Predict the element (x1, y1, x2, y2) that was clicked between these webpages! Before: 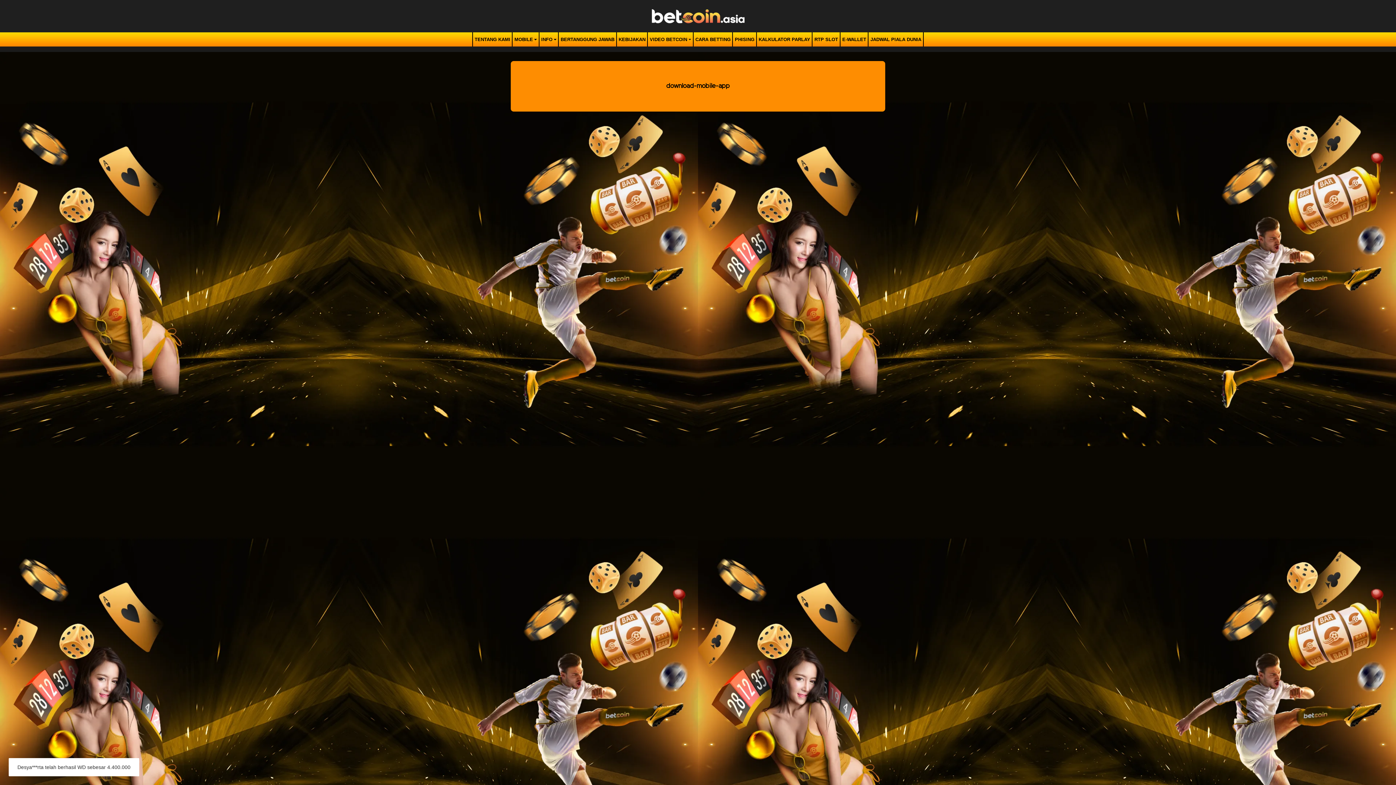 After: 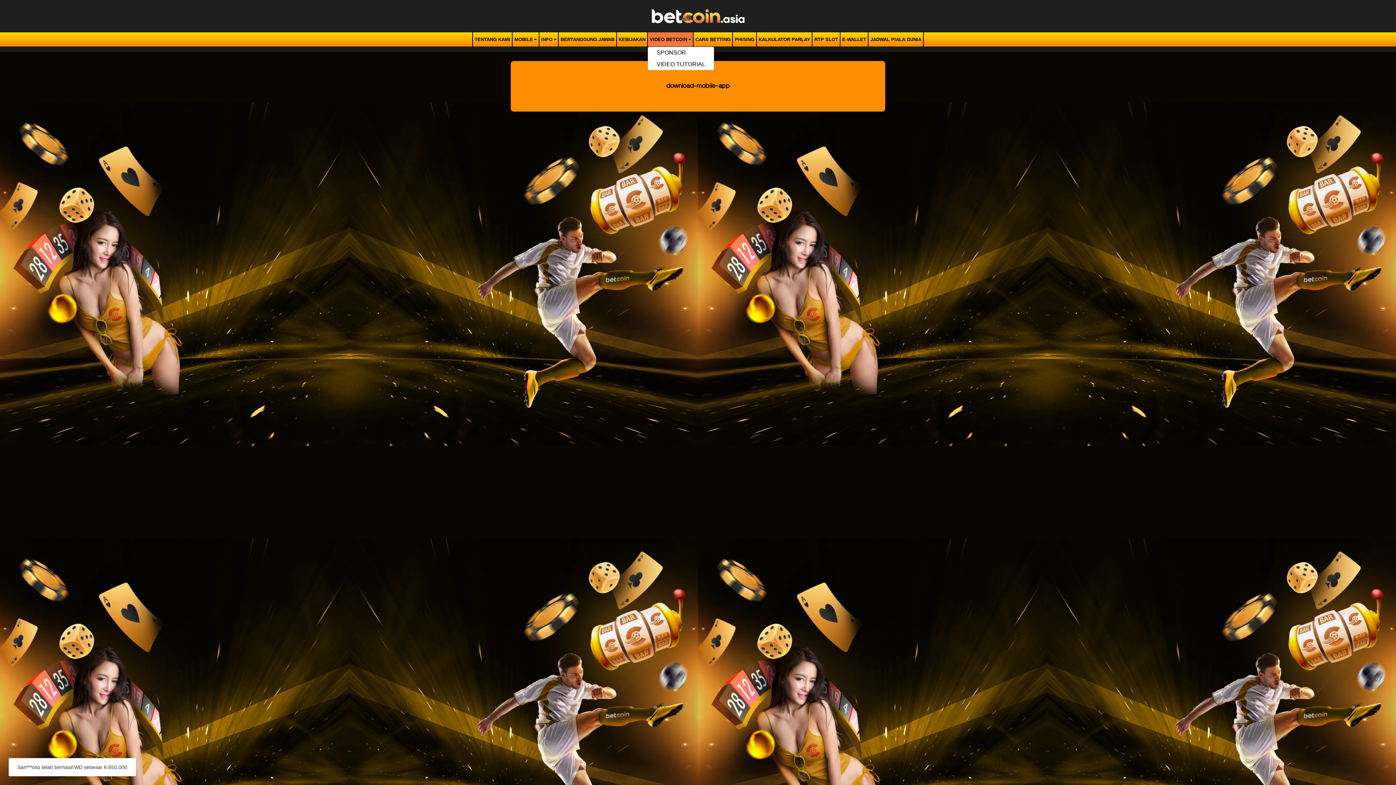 Action: bbox: (648, 34, 693, 44) label: VIDEO BETCOIN